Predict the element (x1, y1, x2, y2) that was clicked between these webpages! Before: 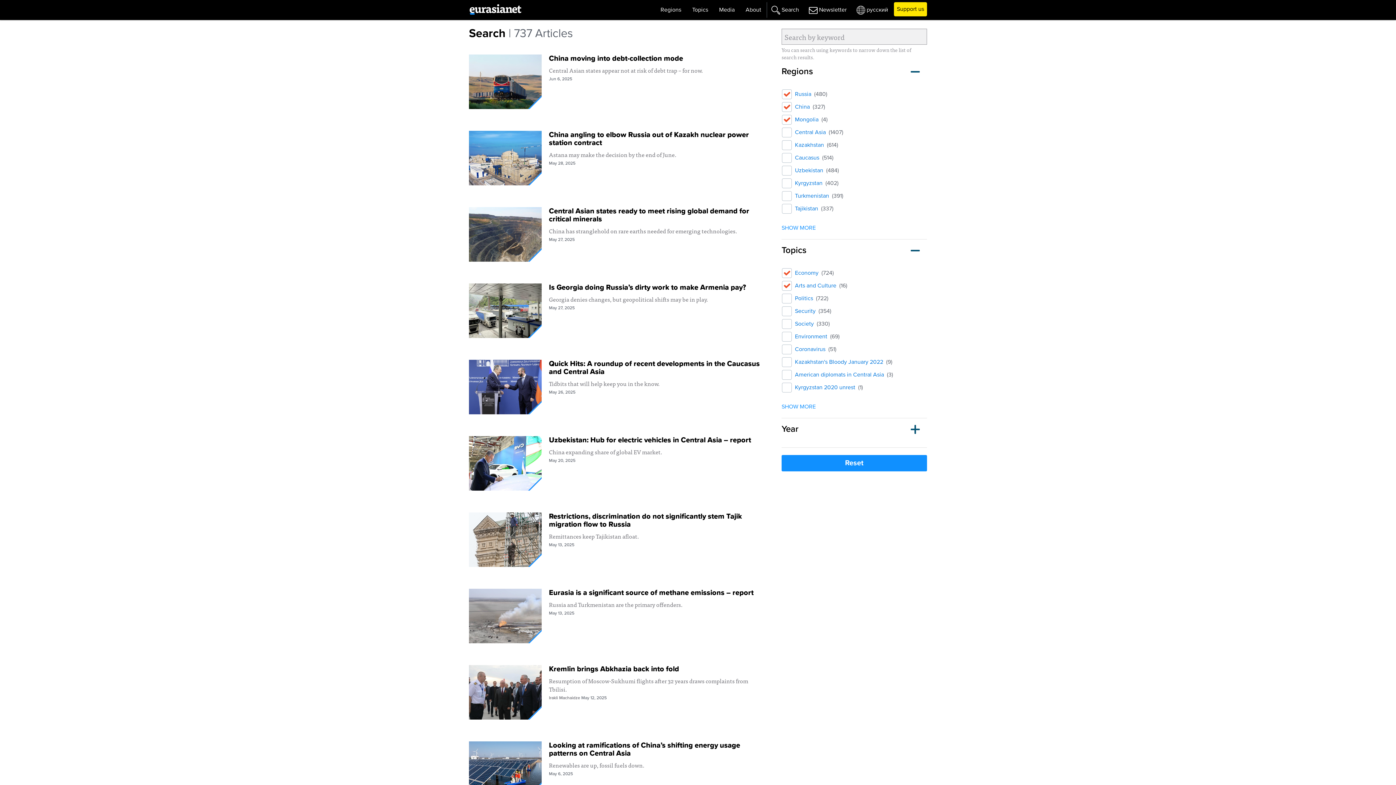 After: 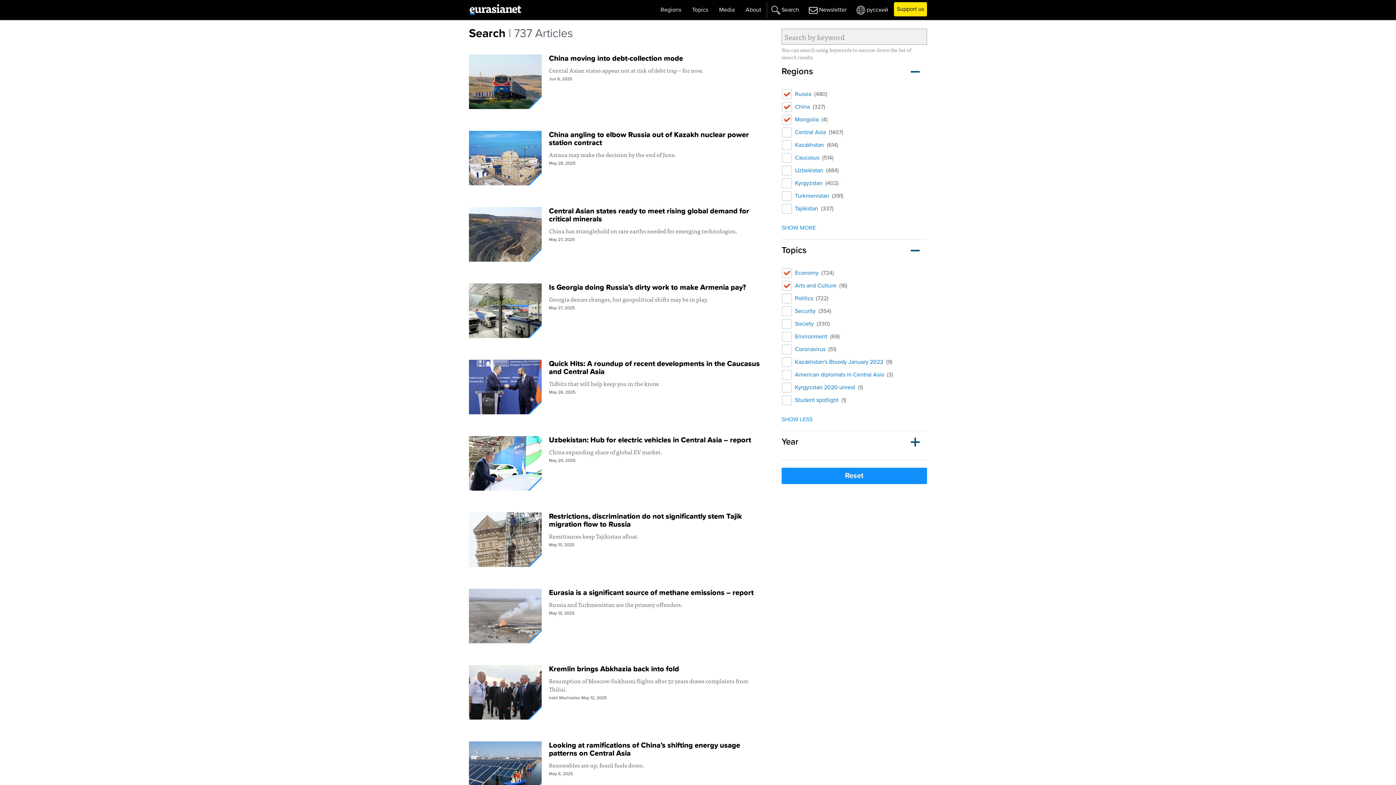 Action: bbox: (781, 403, 816, 410) label: SHOW MORE